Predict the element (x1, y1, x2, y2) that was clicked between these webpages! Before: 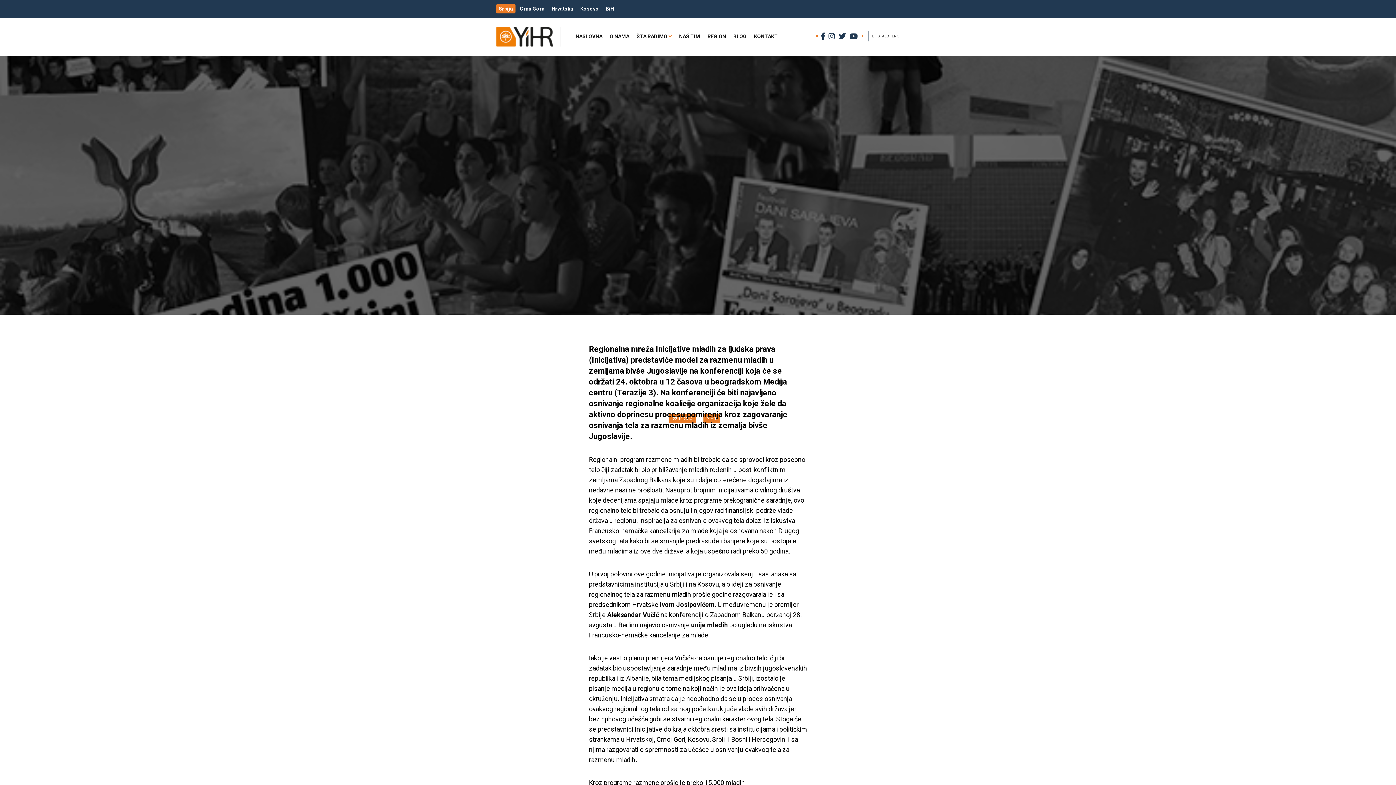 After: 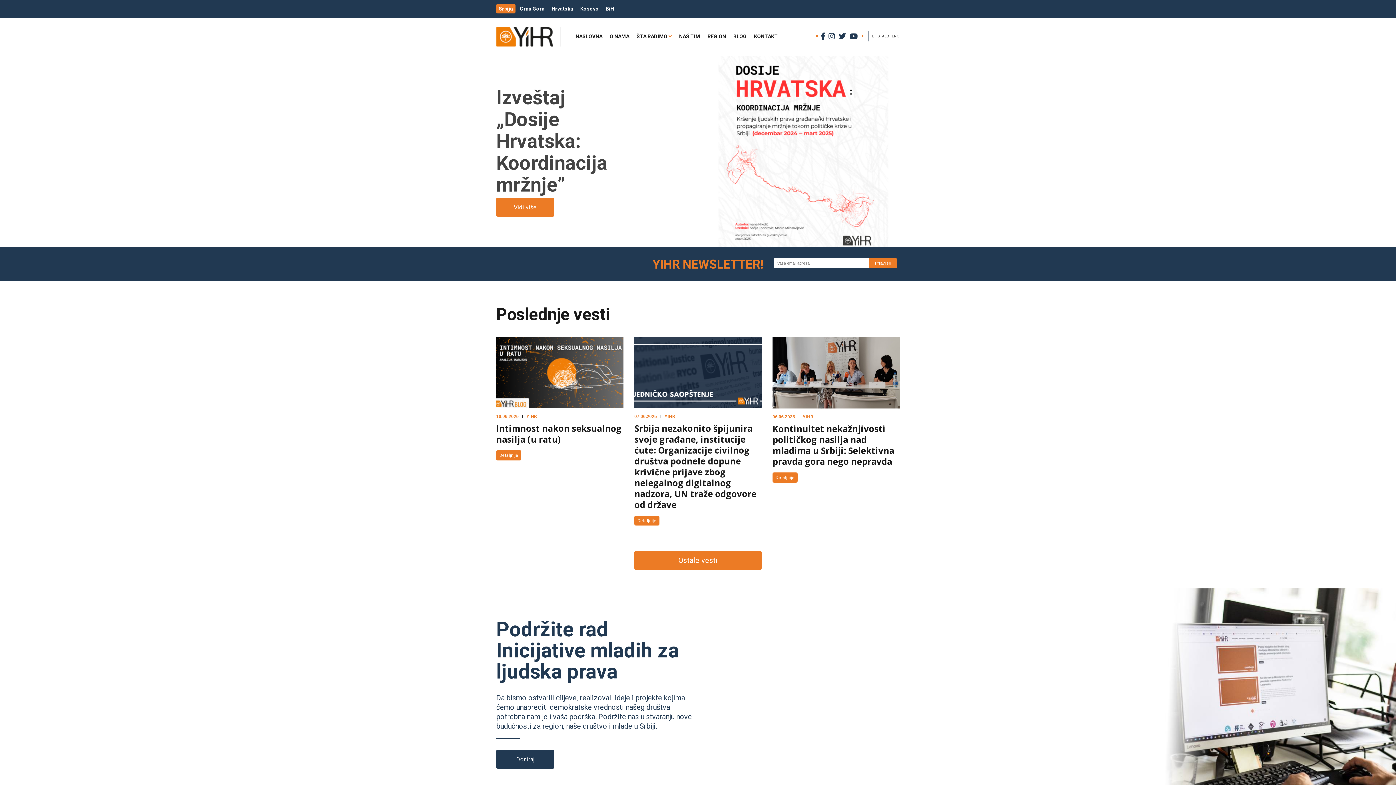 Action: label: NASLOVNA bbox: (575, 33, 602, 39)